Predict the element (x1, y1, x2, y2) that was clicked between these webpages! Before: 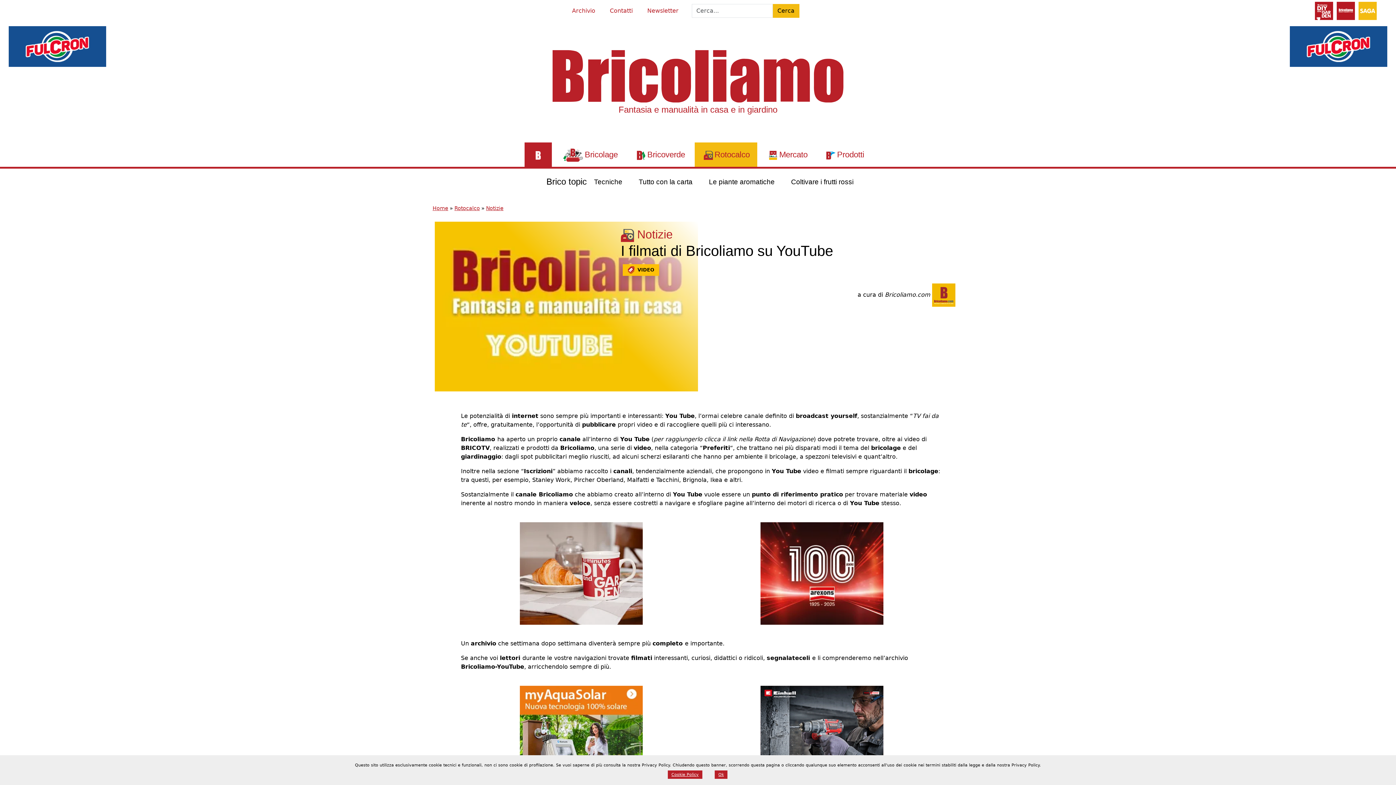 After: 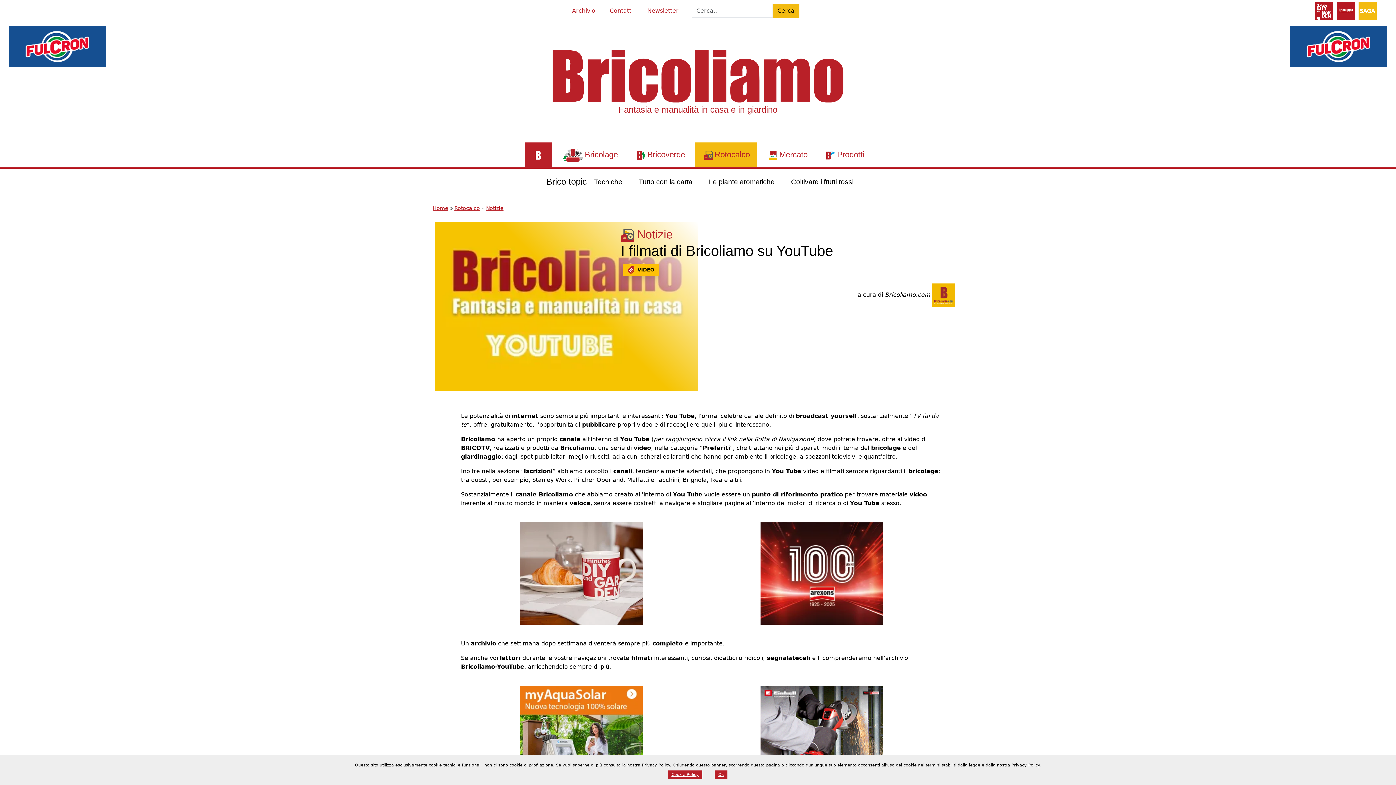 Action: bbox: (434, 411, 449, 426)